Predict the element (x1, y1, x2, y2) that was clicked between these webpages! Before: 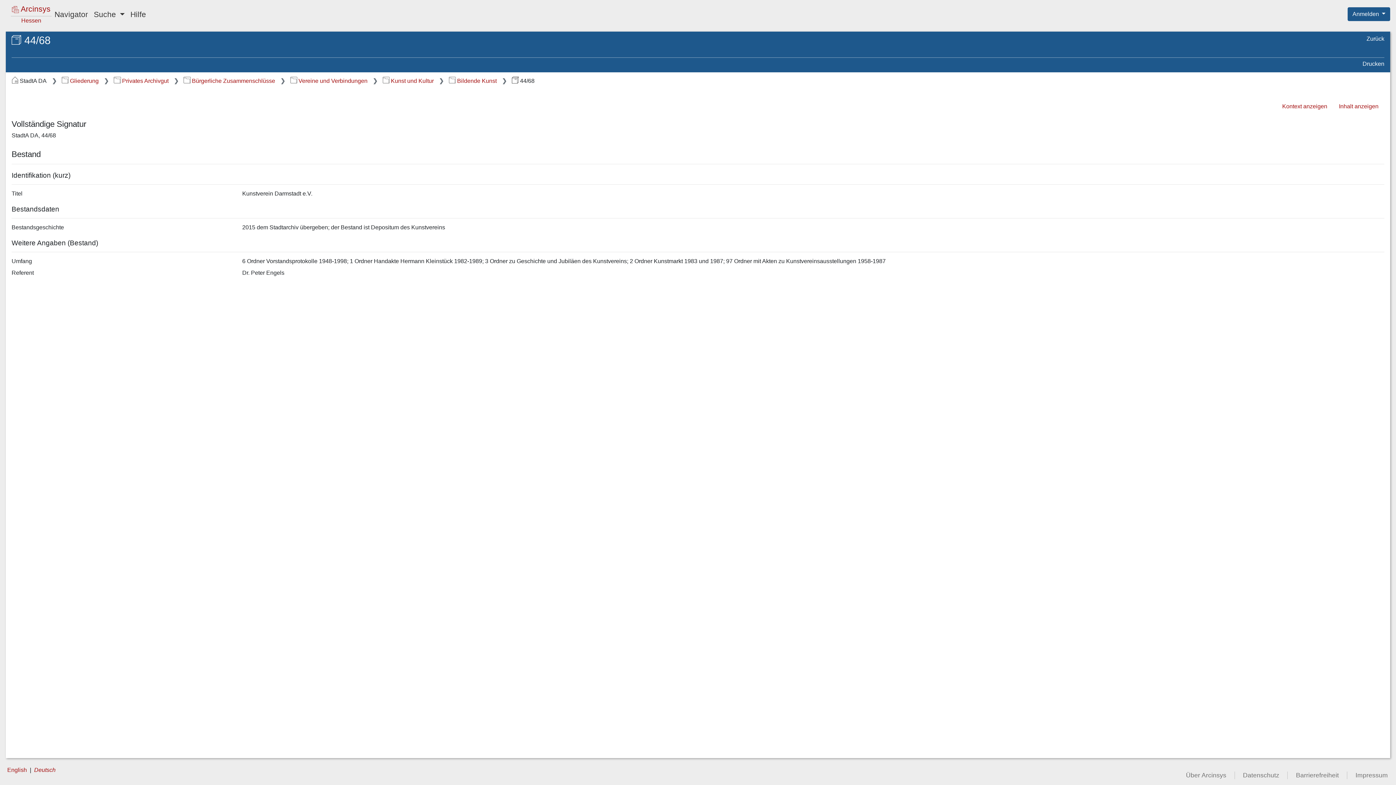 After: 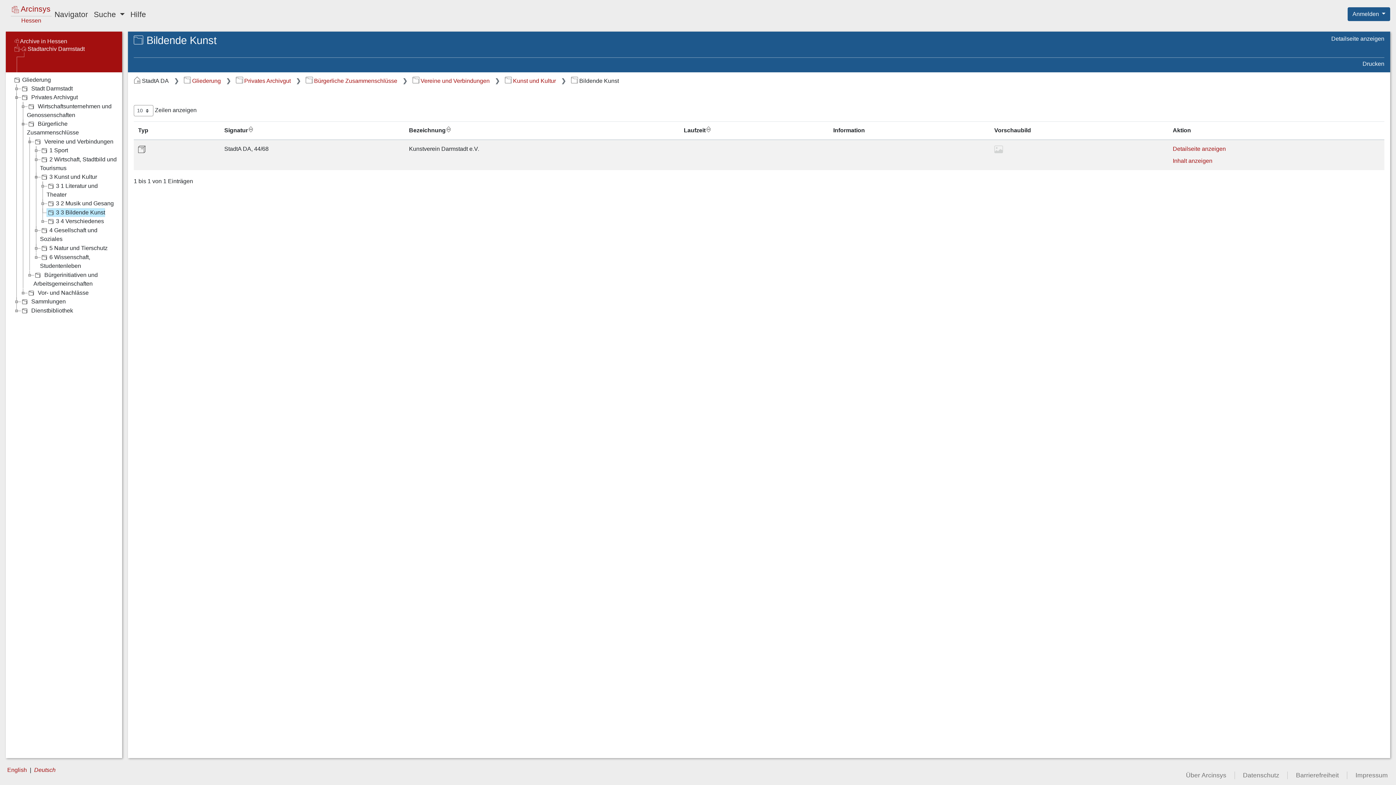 Action: label: Navigator bbox: (51, 5, 90, 22)